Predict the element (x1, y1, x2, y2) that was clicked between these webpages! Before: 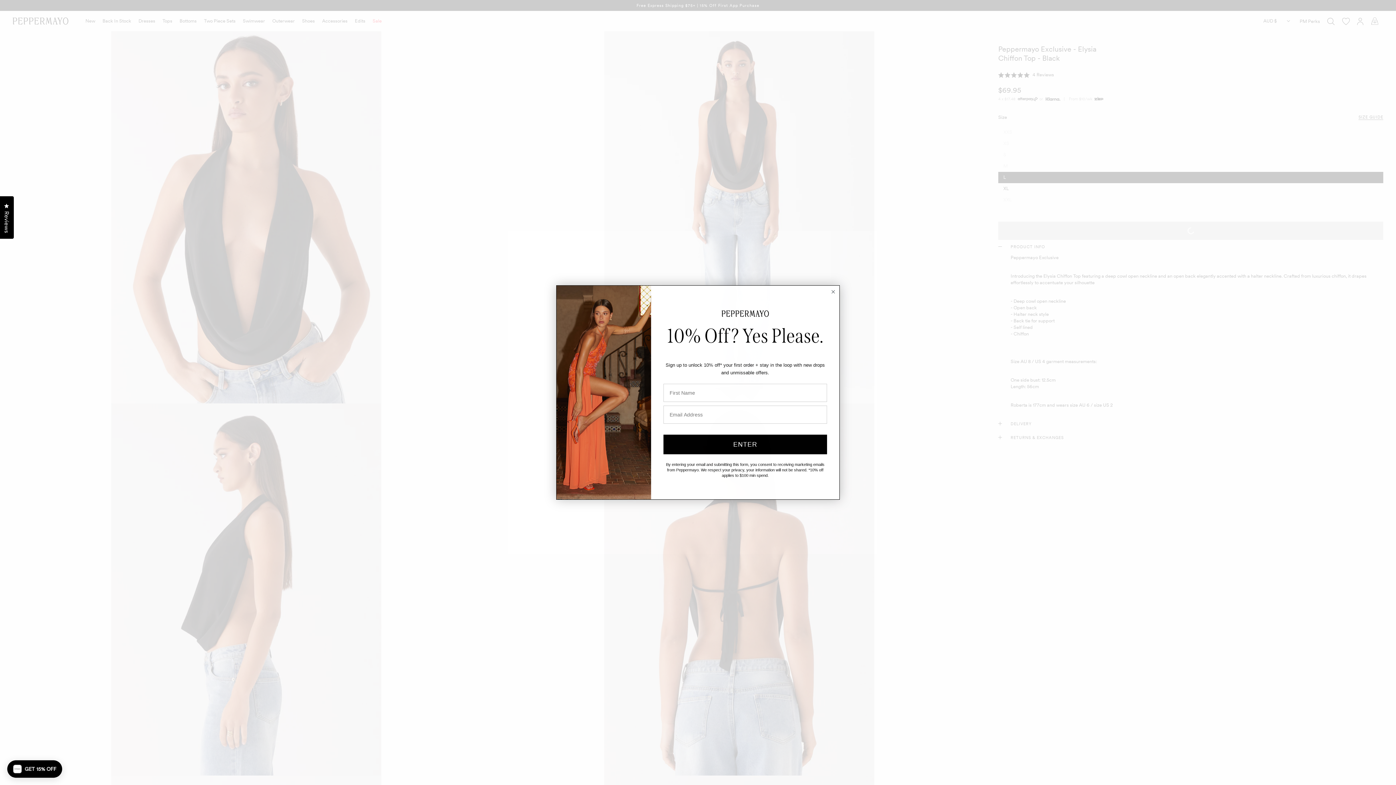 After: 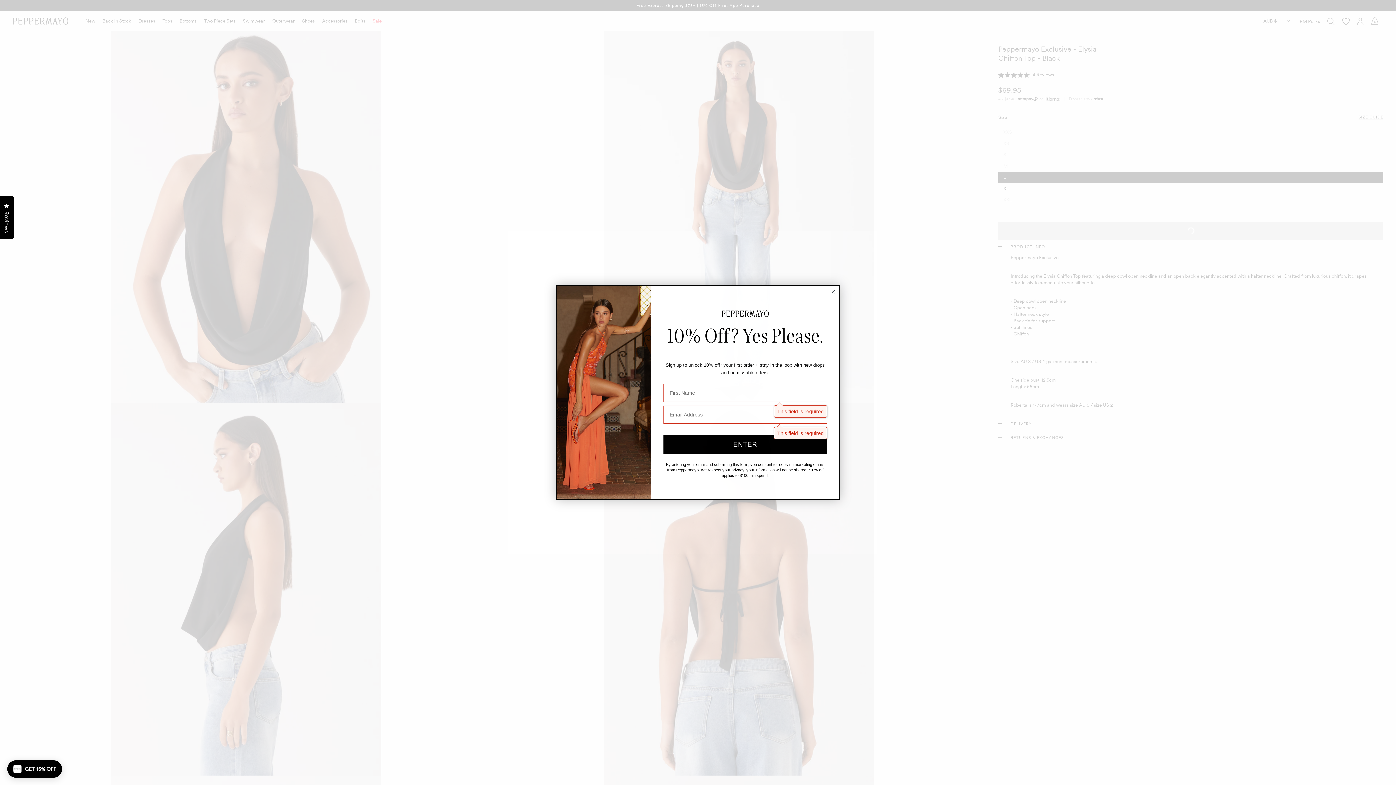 Action: bbox: (663, 434, 827, 454) label: ENTER